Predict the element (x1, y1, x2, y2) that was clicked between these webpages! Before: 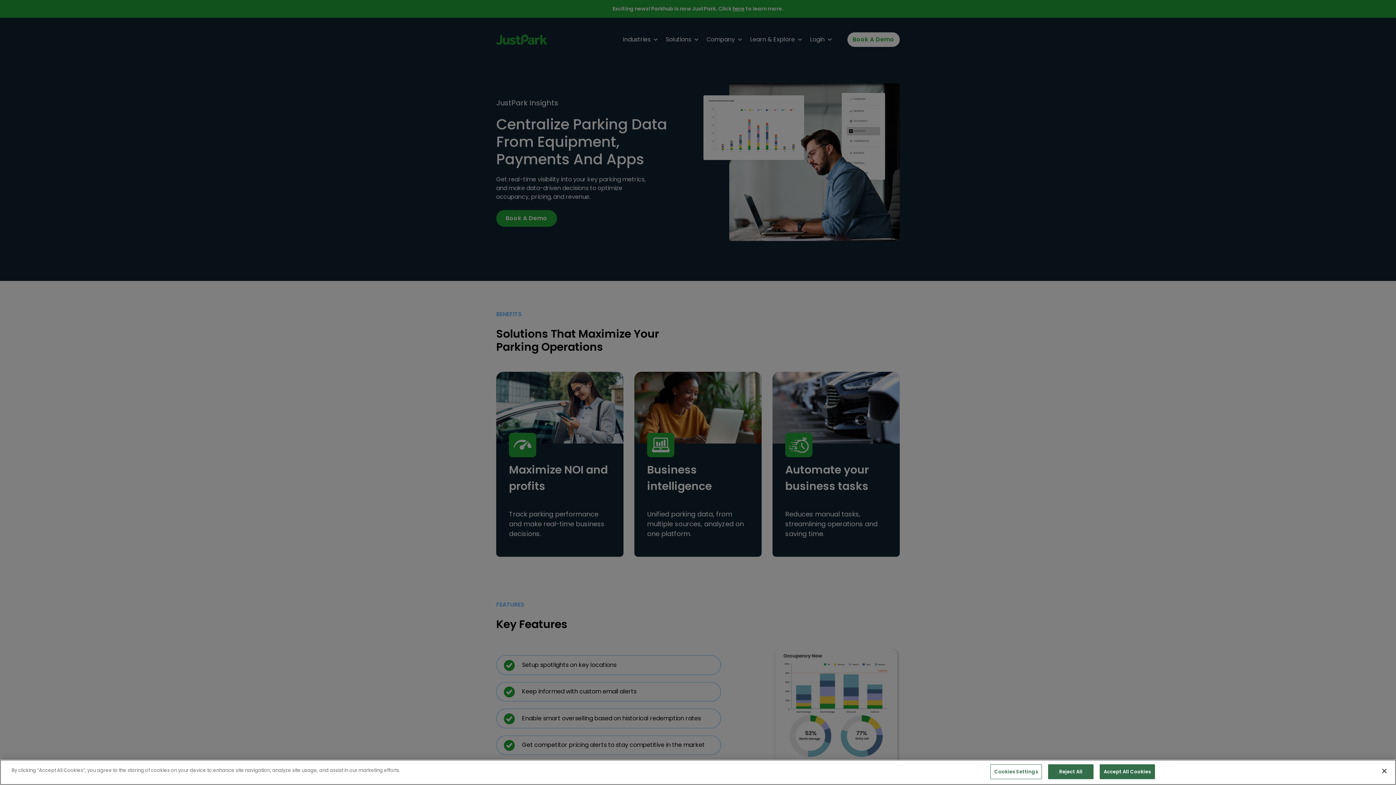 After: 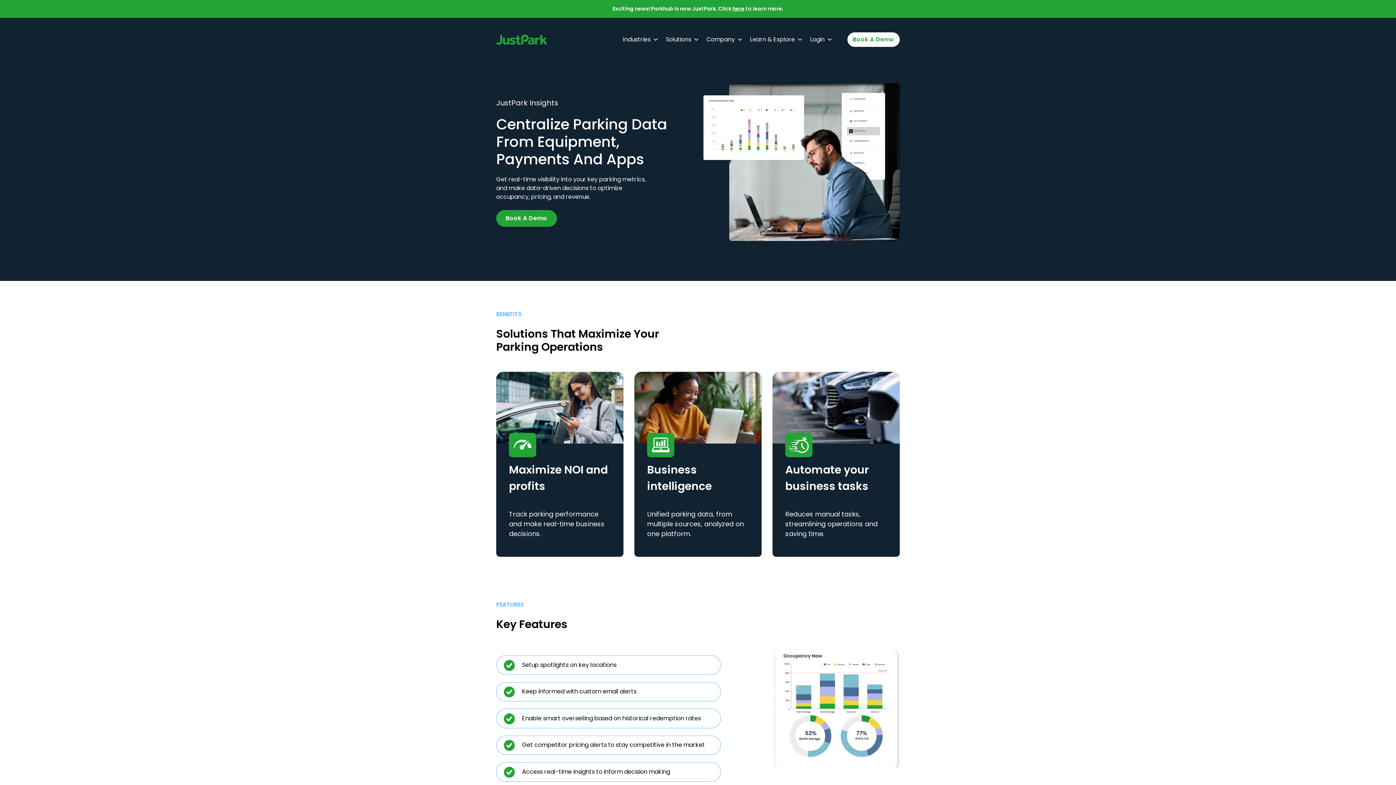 Action: bbox: (1376, 763, 1392, 779) label: Close